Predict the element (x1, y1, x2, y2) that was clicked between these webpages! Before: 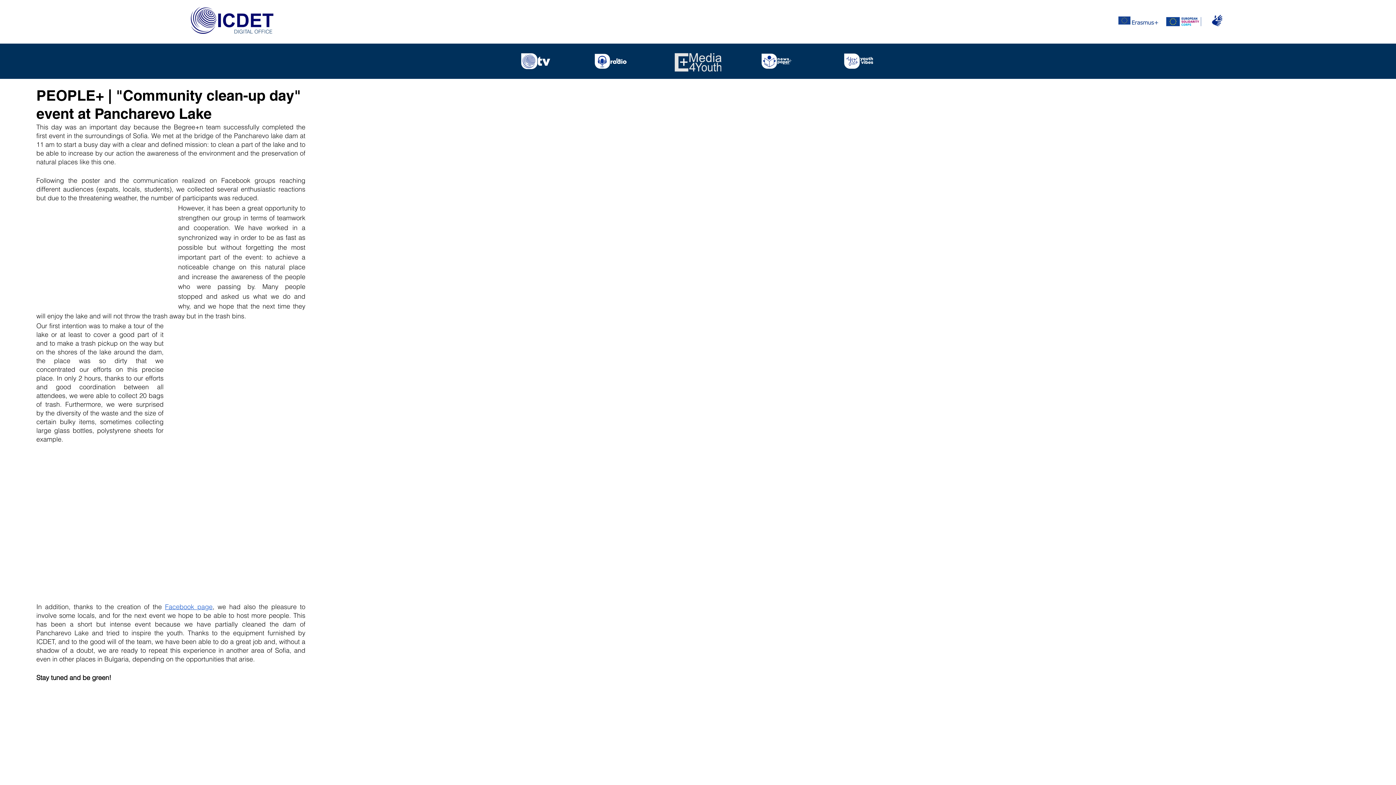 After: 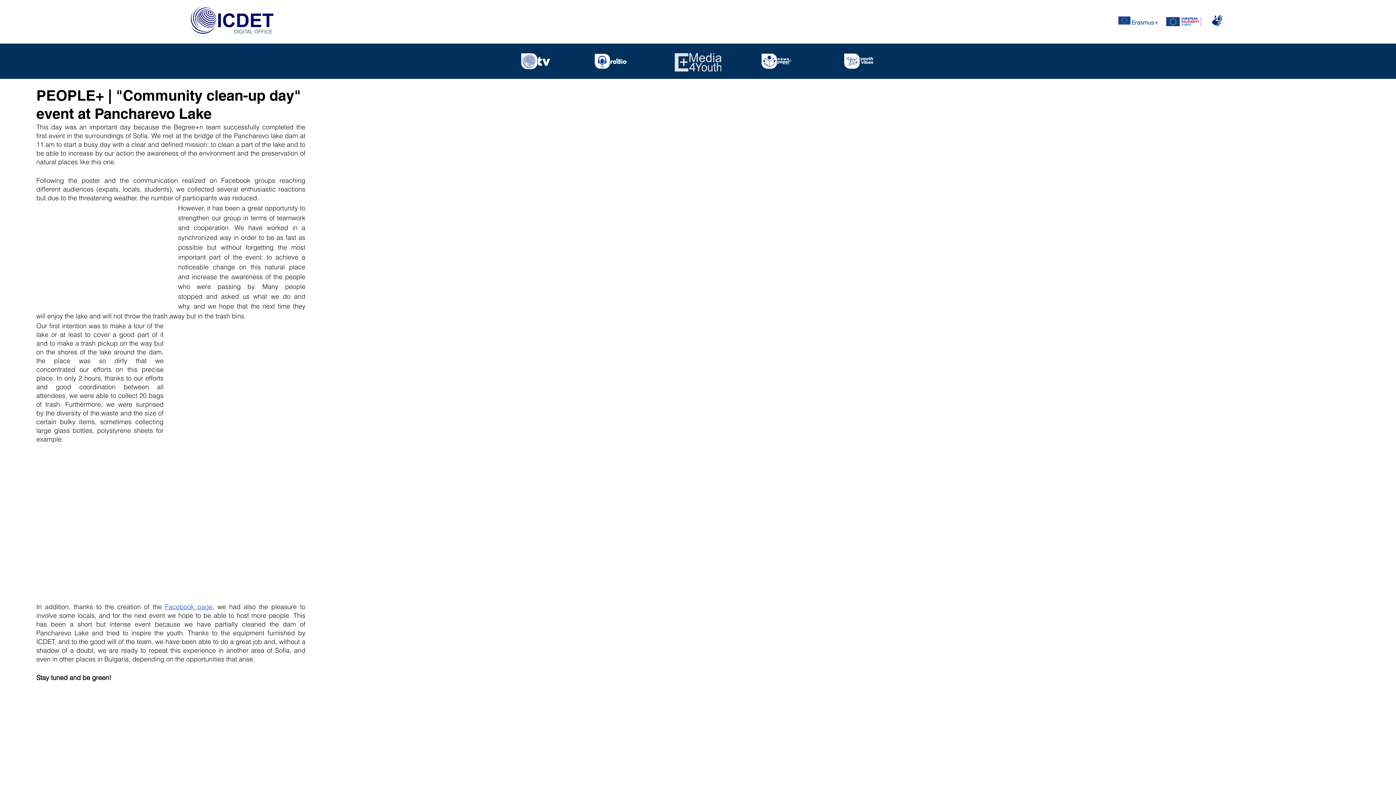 Action: label: Facebook page bbox: (165, 602, 212, 611)